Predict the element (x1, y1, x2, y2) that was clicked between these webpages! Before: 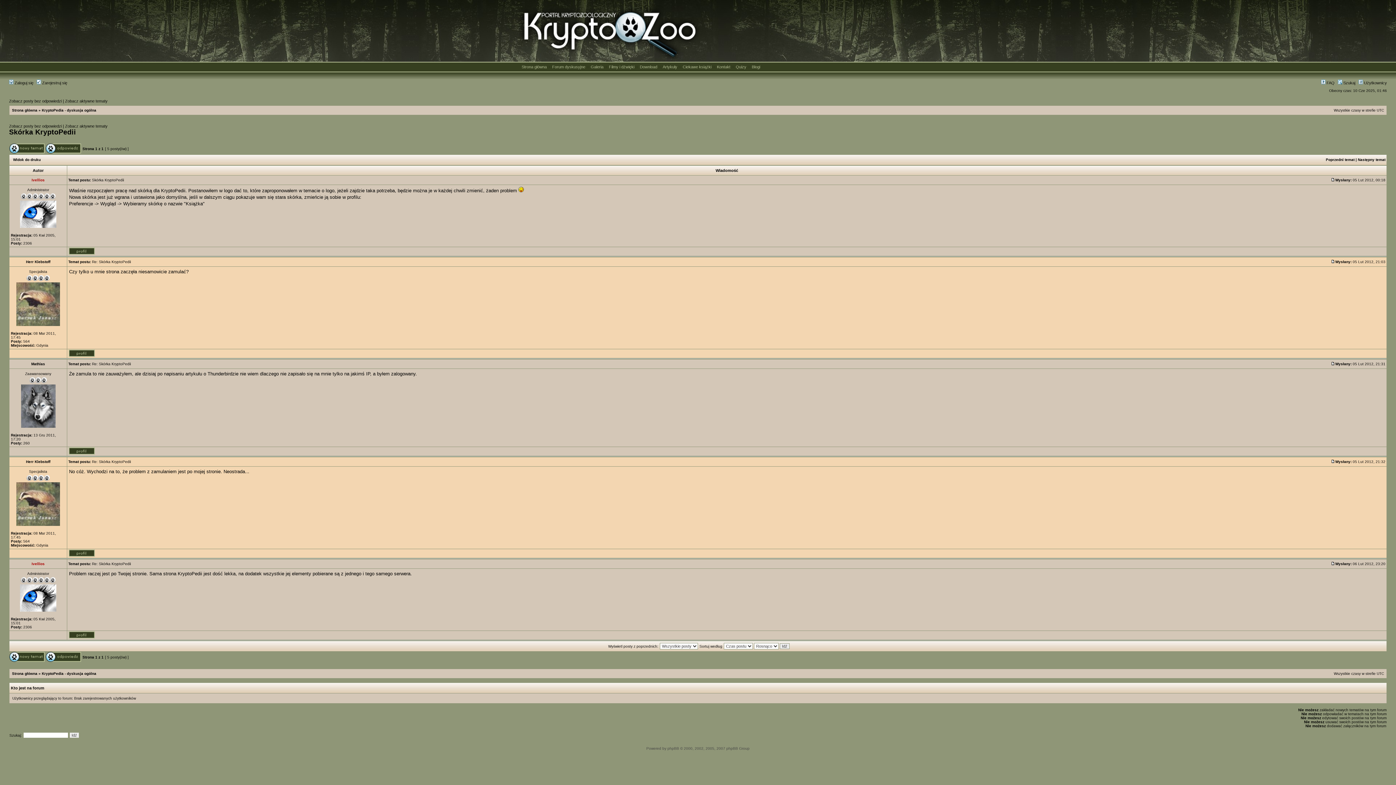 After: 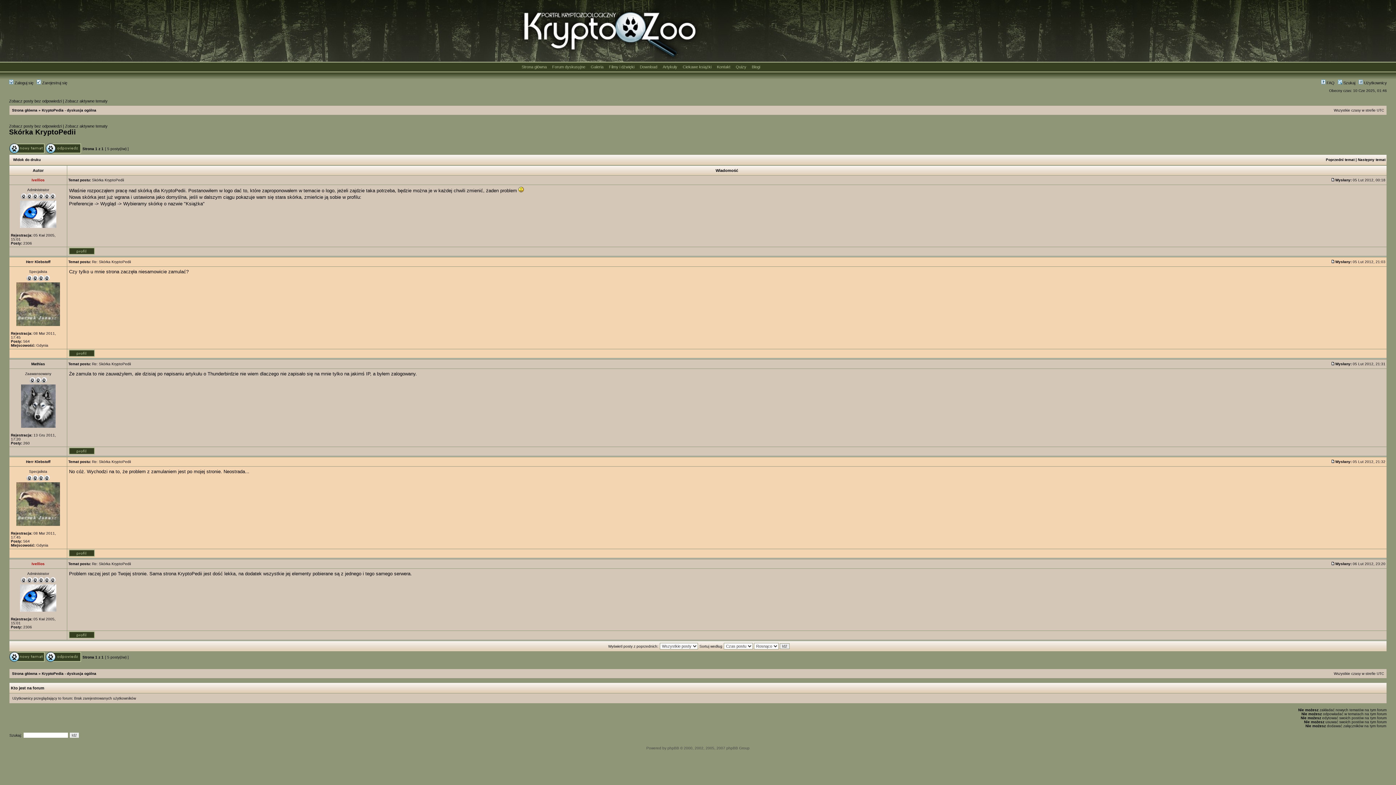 Action: bbox: (1331, 362, 1335, 366)